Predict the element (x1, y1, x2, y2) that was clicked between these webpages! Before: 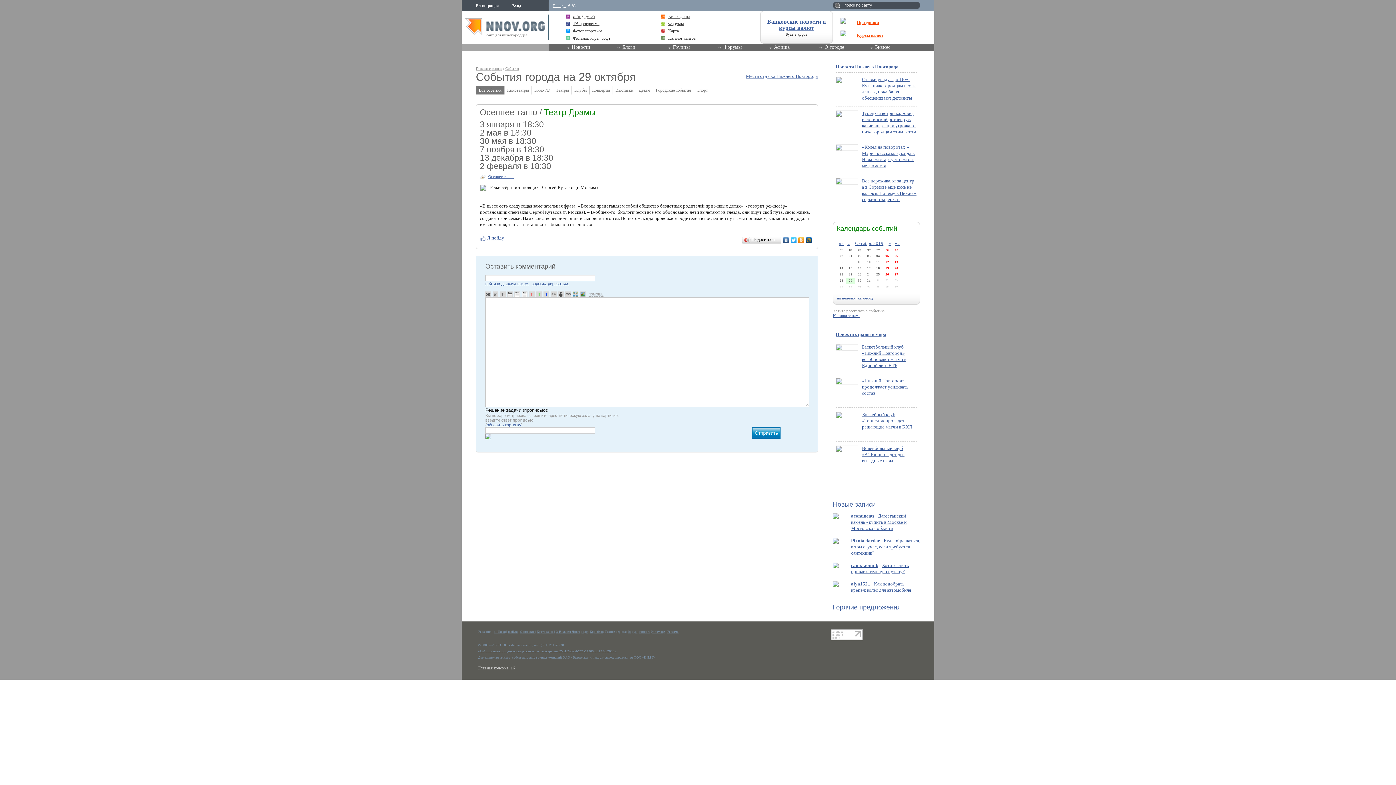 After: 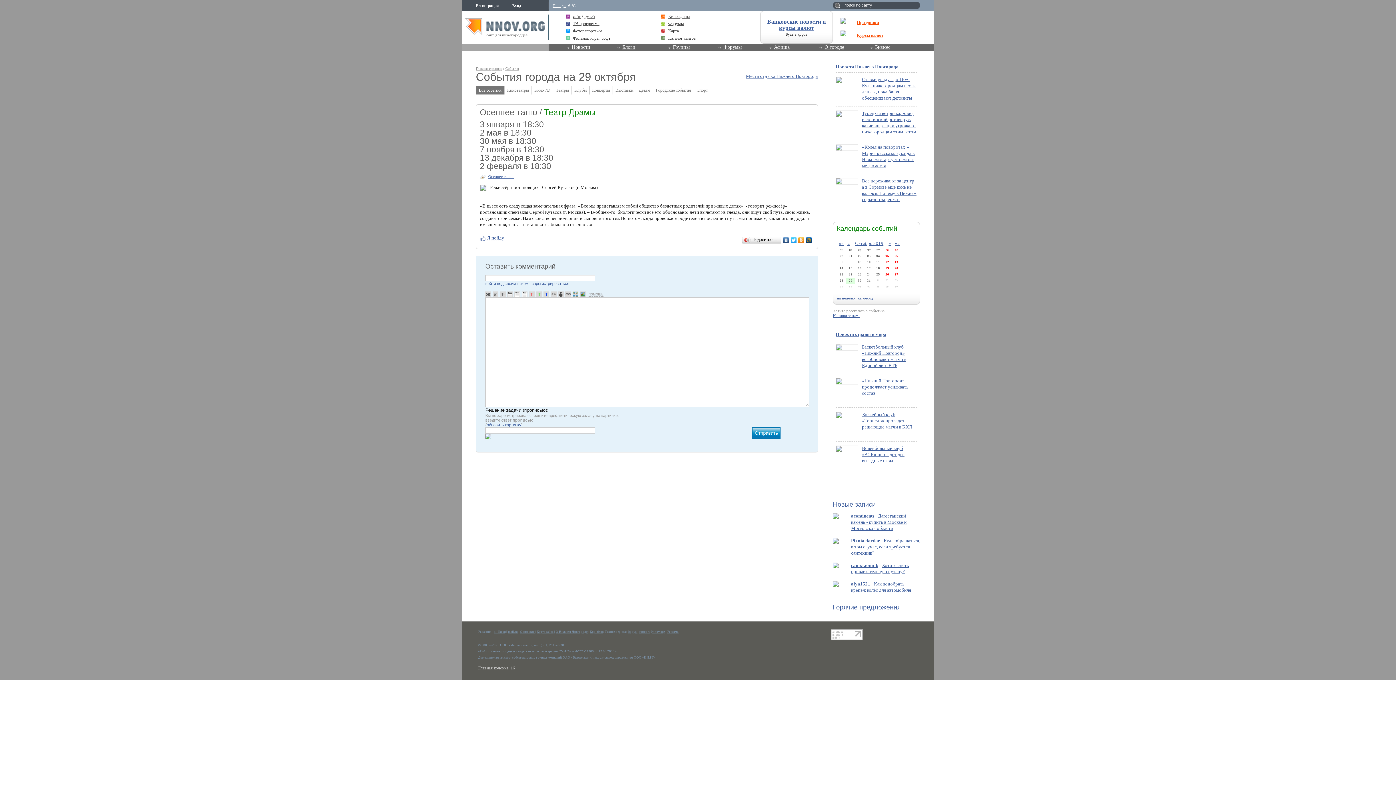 Action: bbox: (485, 263, 808, 269) label: Оставить комментарий